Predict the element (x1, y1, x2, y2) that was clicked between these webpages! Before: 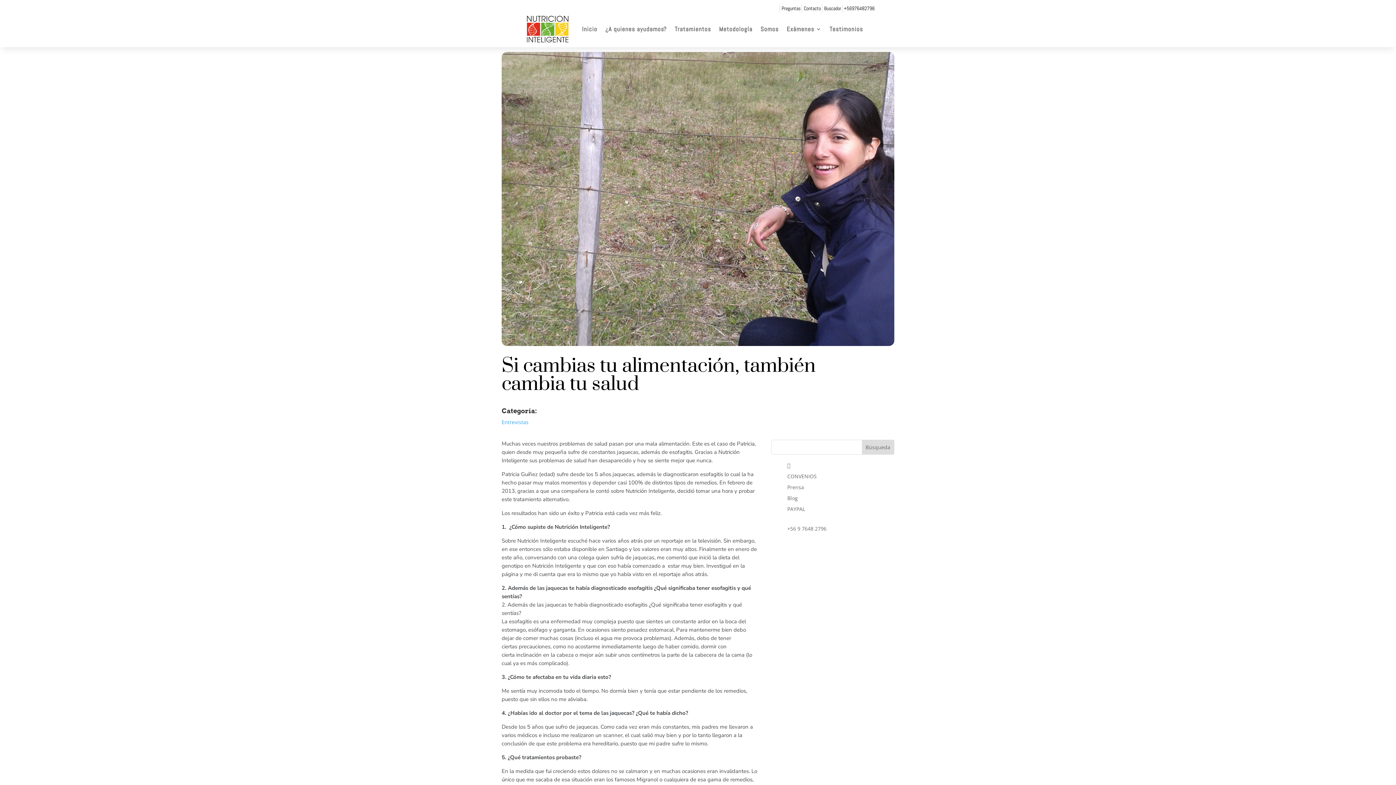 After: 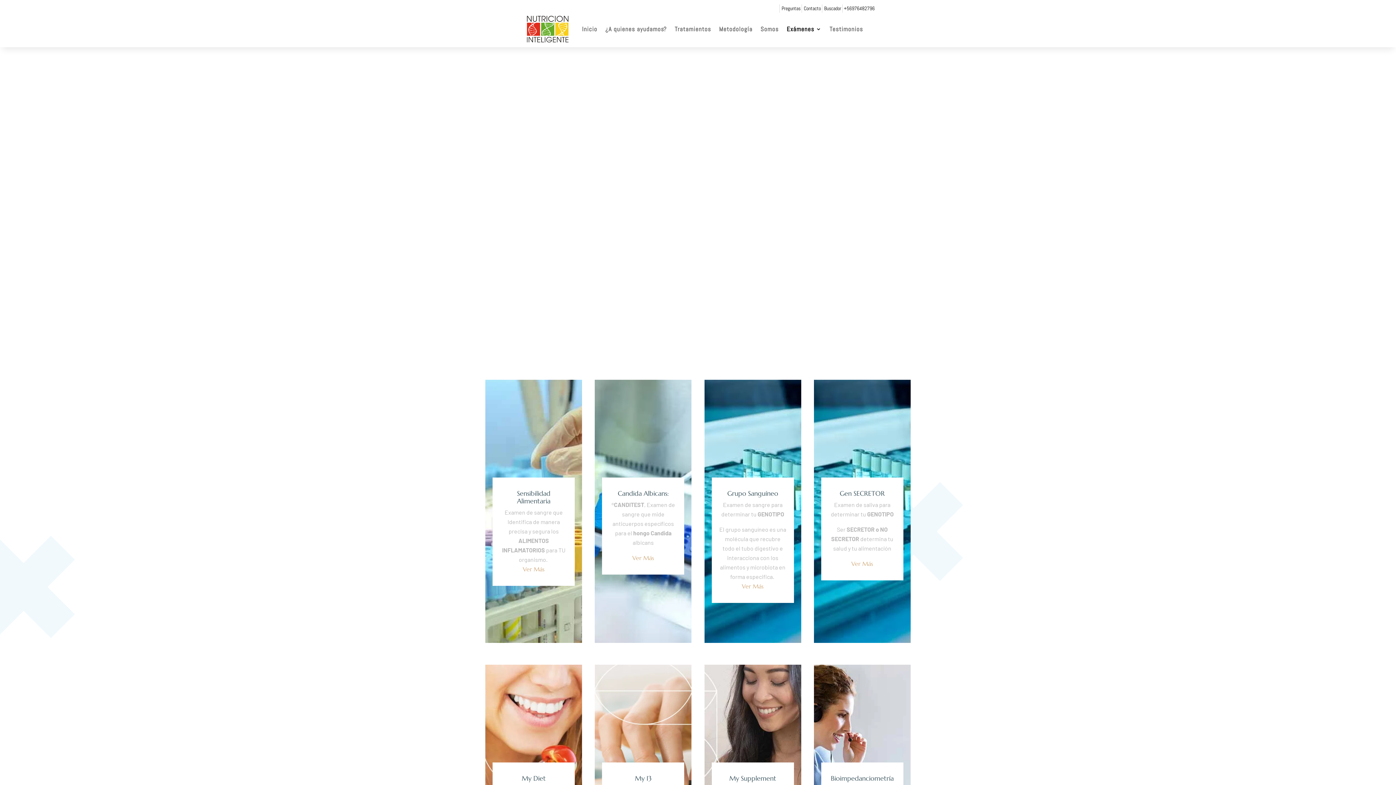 Action: bbox: (786, 13, 821, 45) label: Exámenes